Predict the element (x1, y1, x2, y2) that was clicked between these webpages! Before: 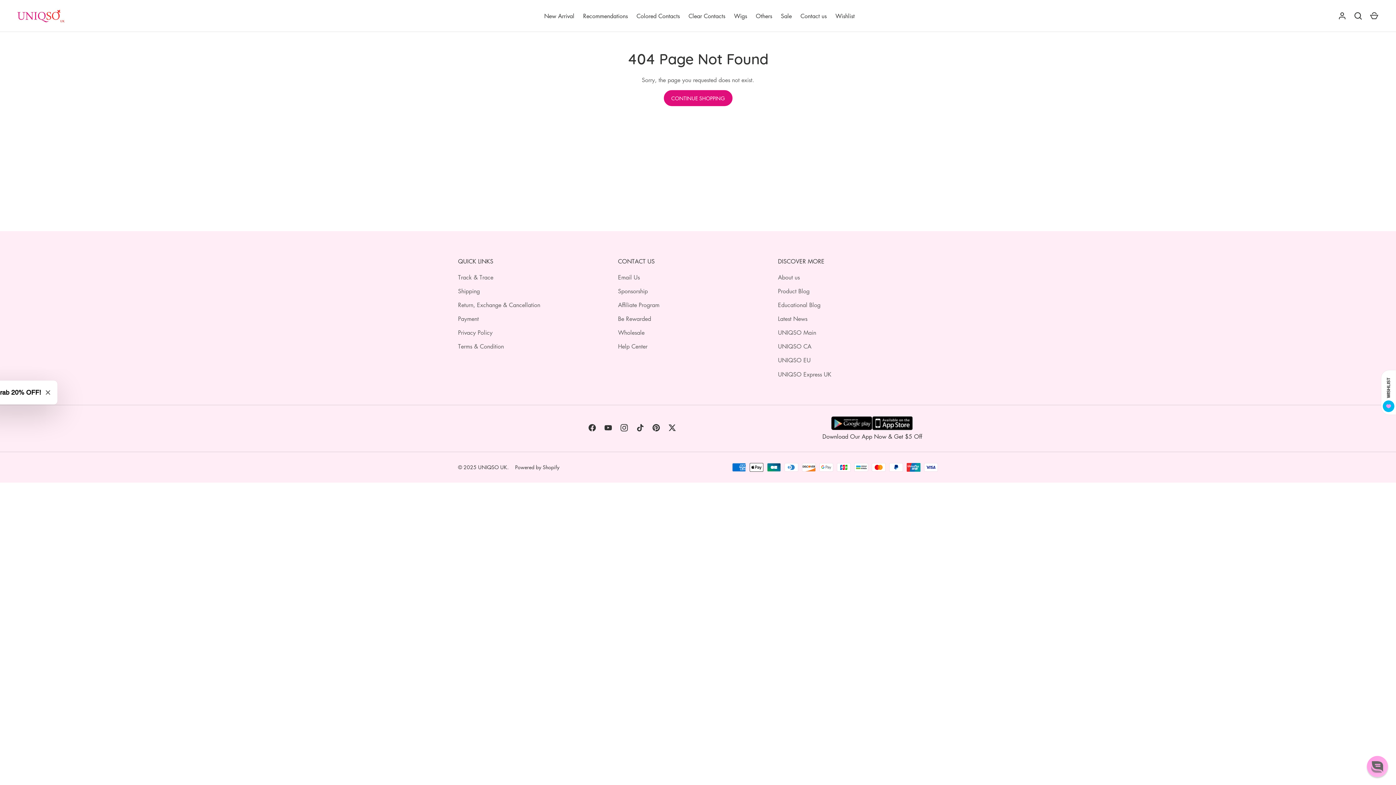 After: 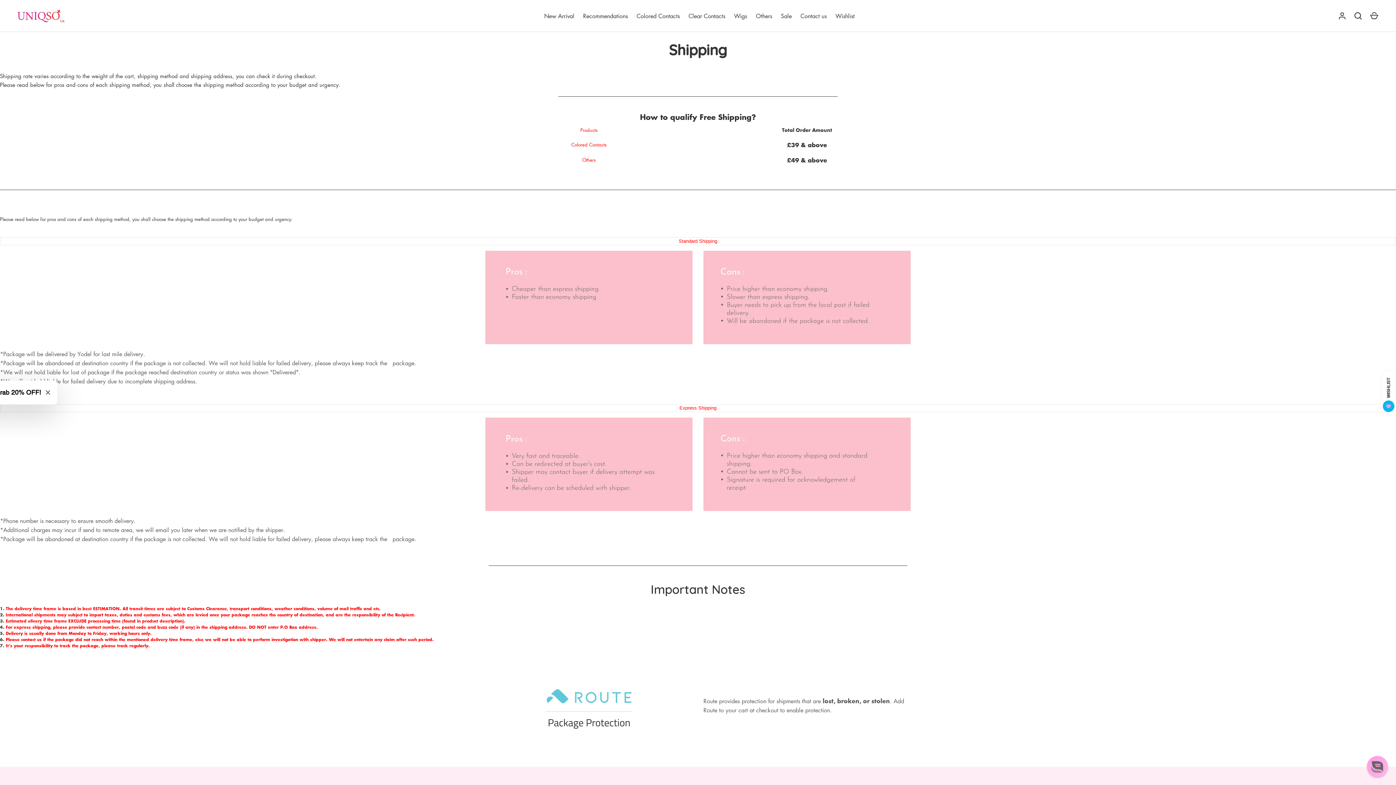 Action: bbox: (458, 287, 480, 295) label: Shipping